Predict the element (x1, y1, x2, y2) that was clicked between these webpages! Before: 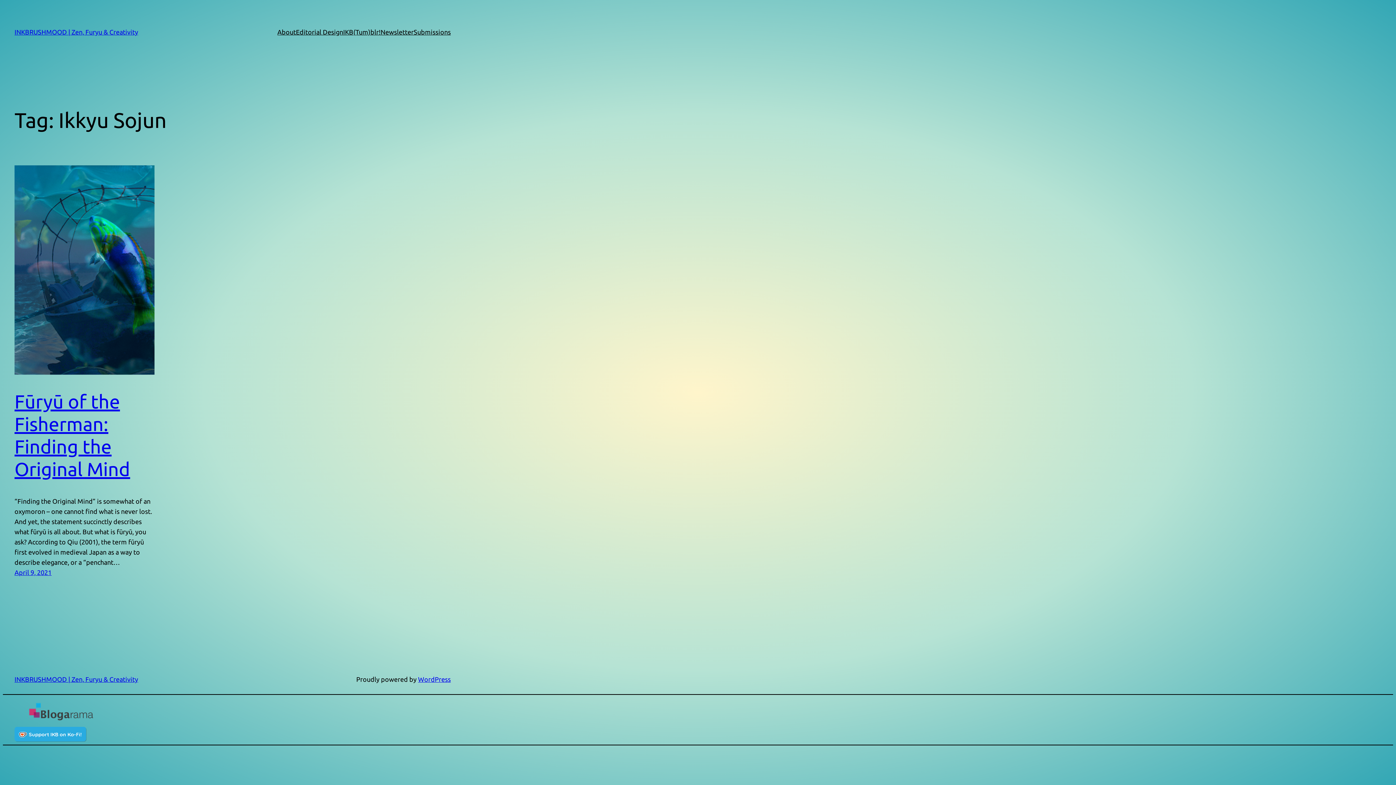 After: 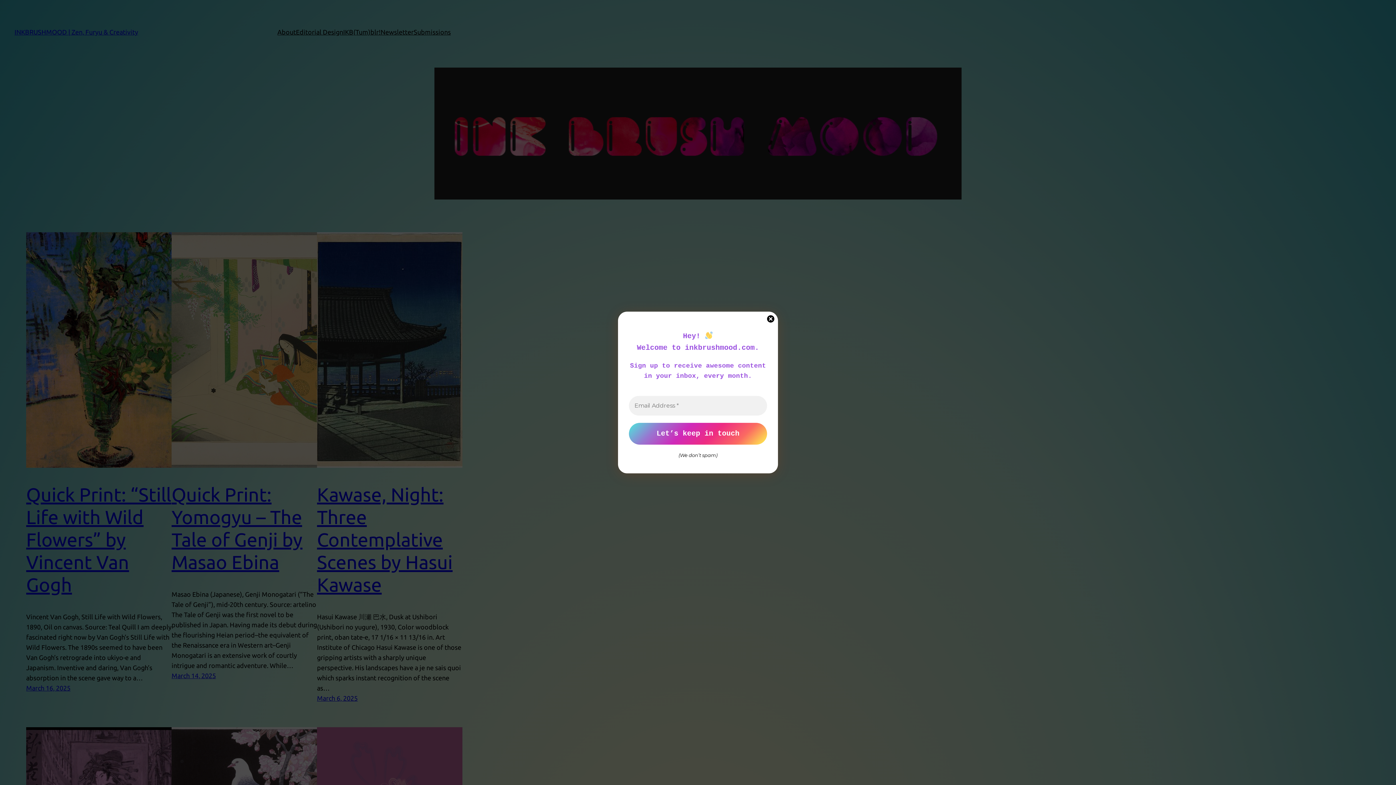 Action: label: INKBRUSHMOOD | Zen, Furyu & Creativity bbox: (14, 676, 138, 683)